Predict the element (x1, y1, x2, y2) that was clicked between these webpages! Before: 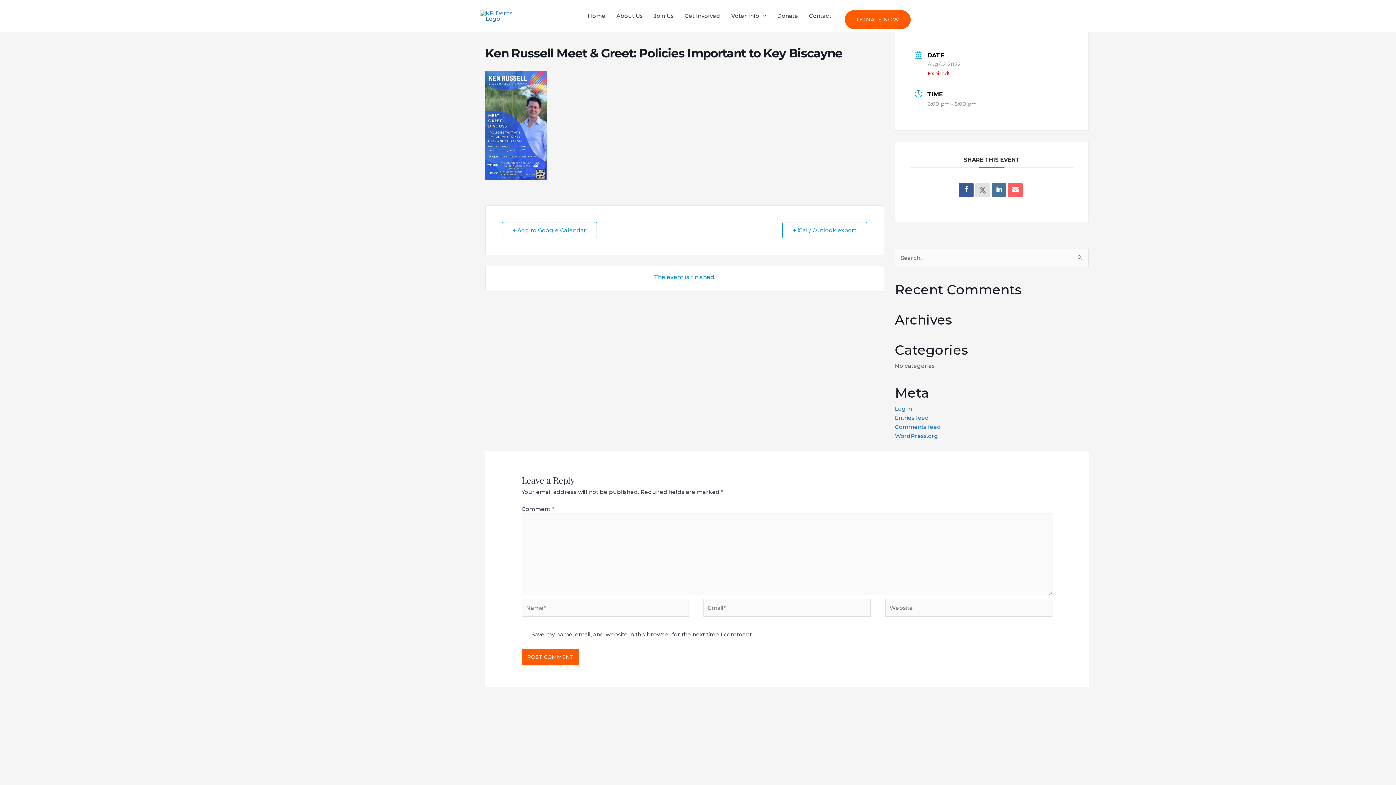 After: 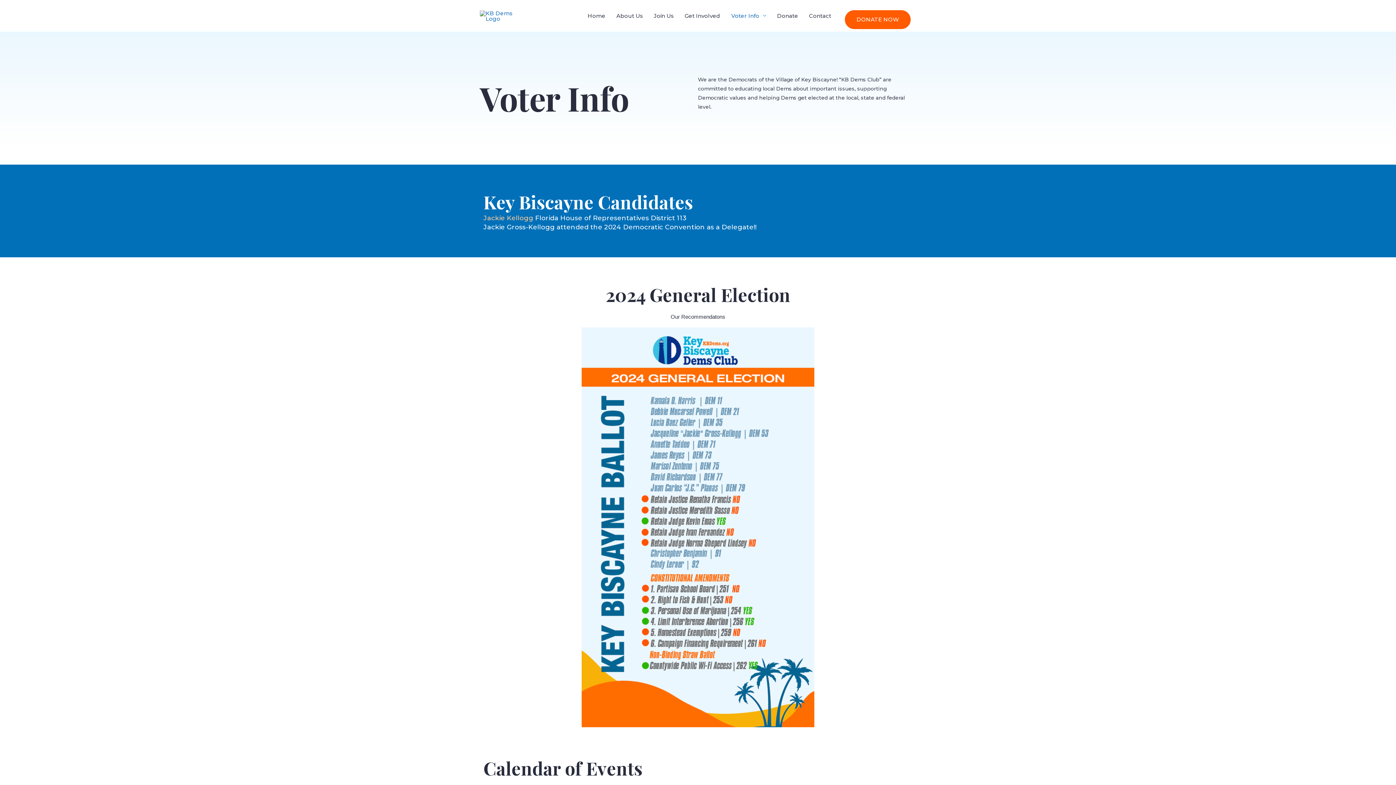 Action: label: Voter Info bbox: (726, 0, 771, 31)